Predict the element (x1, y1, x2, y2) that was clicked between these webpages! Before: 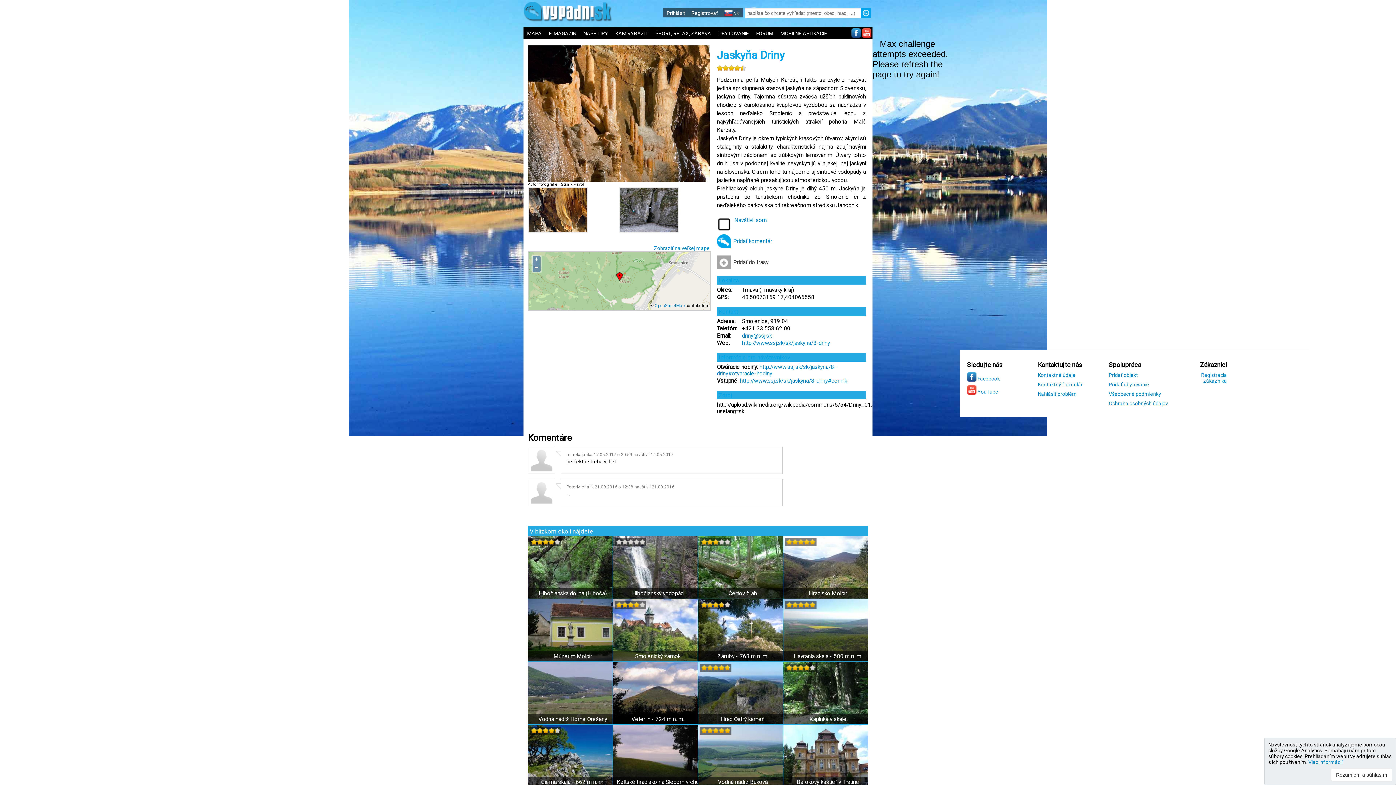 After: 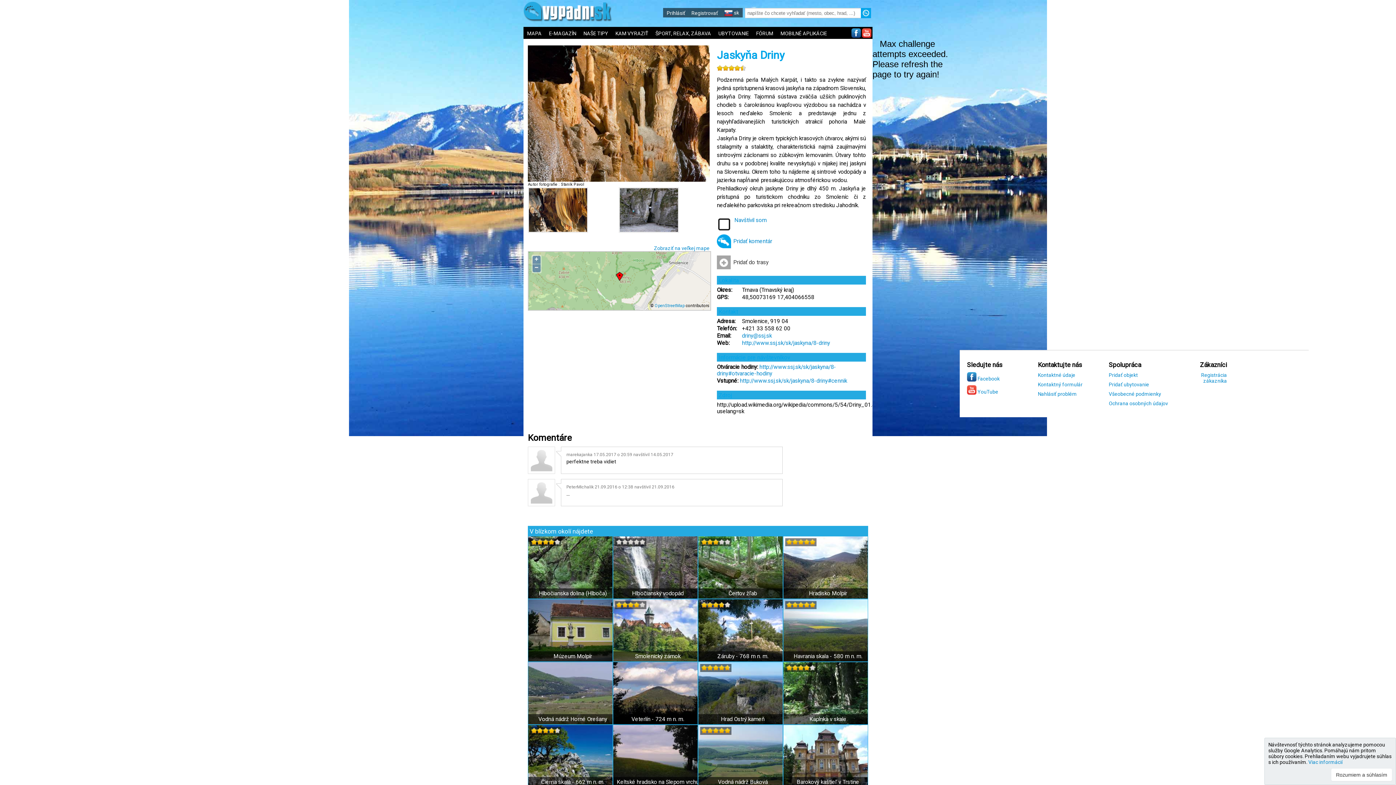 Action: label: Pridať do trasy bbox: (717, 255, 768, 269)